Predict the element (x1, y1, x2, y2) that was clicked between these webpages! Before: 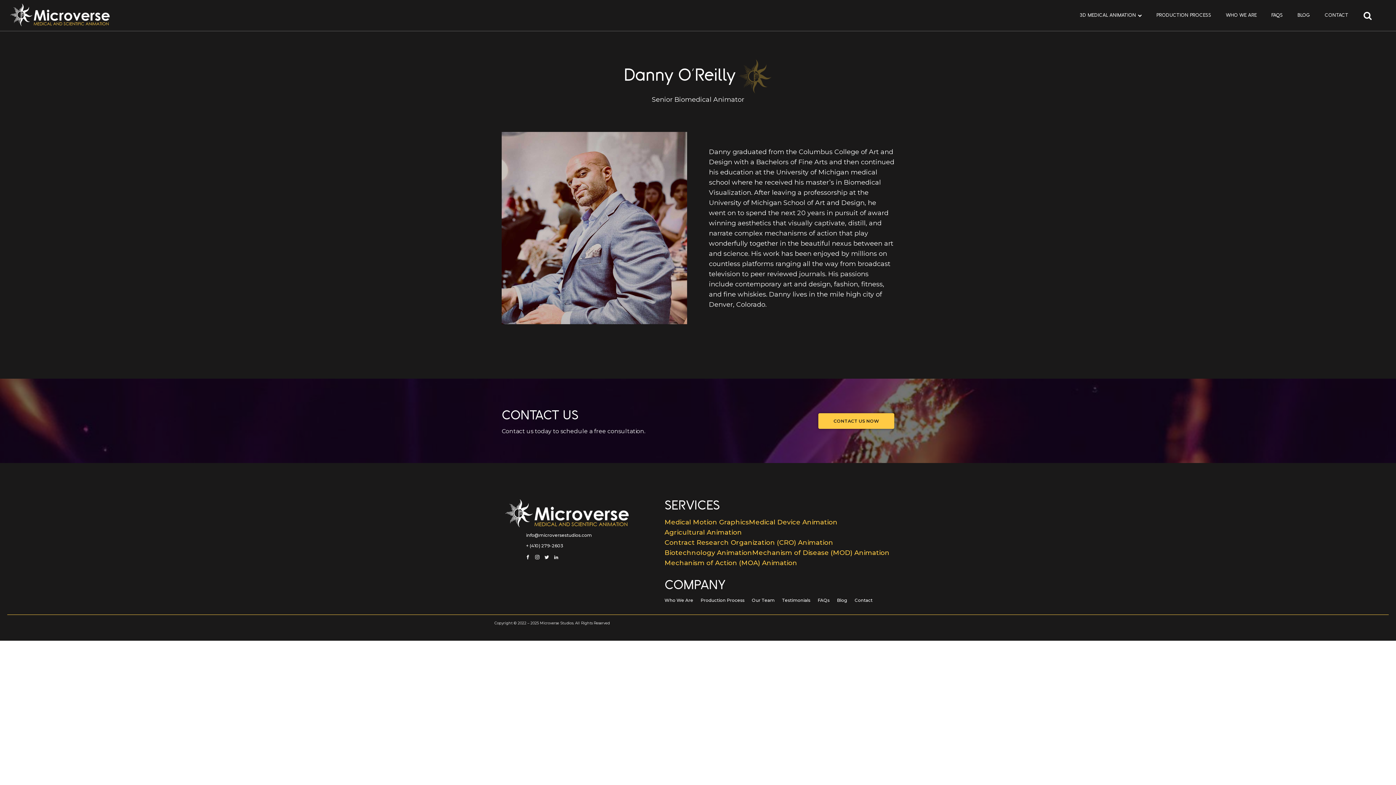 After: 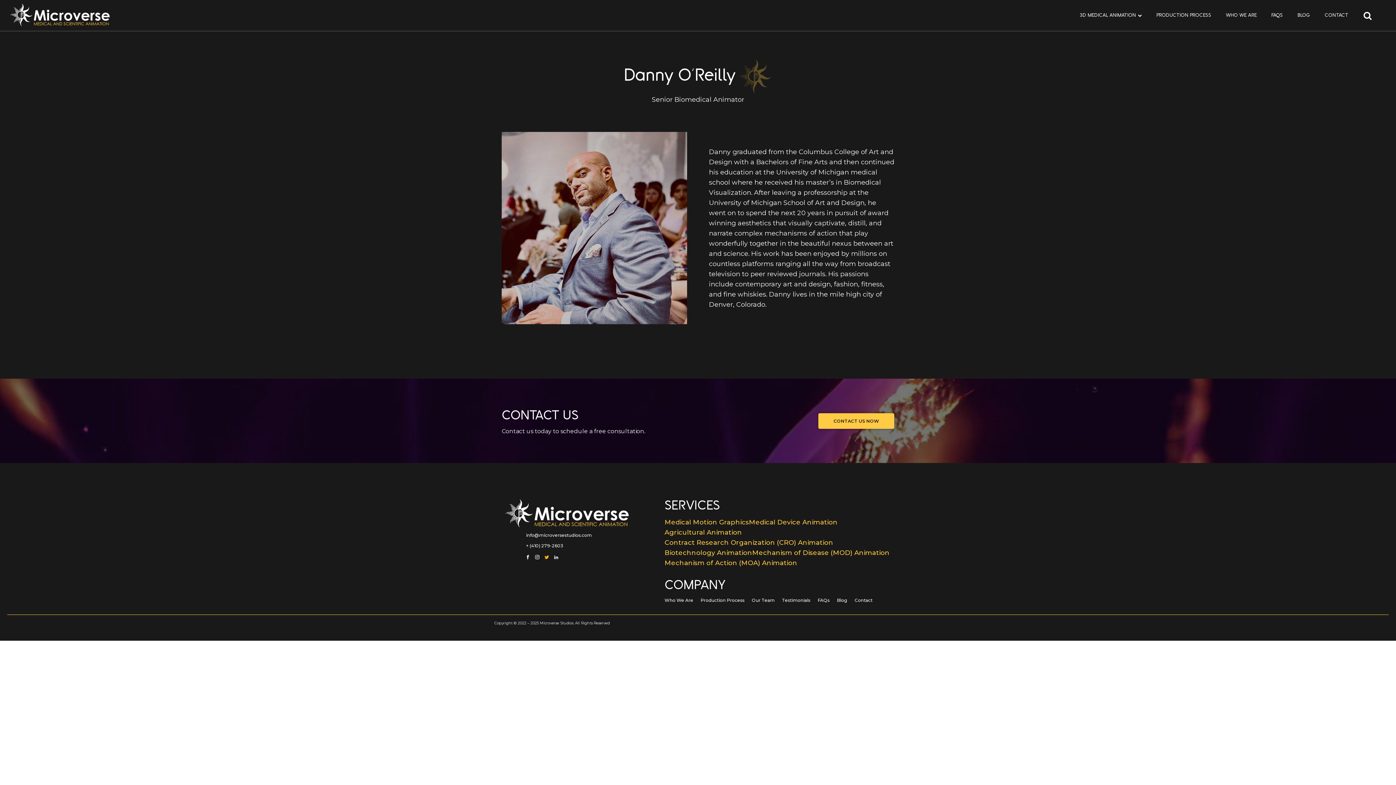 Action: bbox: (542, 553, 551, 561)